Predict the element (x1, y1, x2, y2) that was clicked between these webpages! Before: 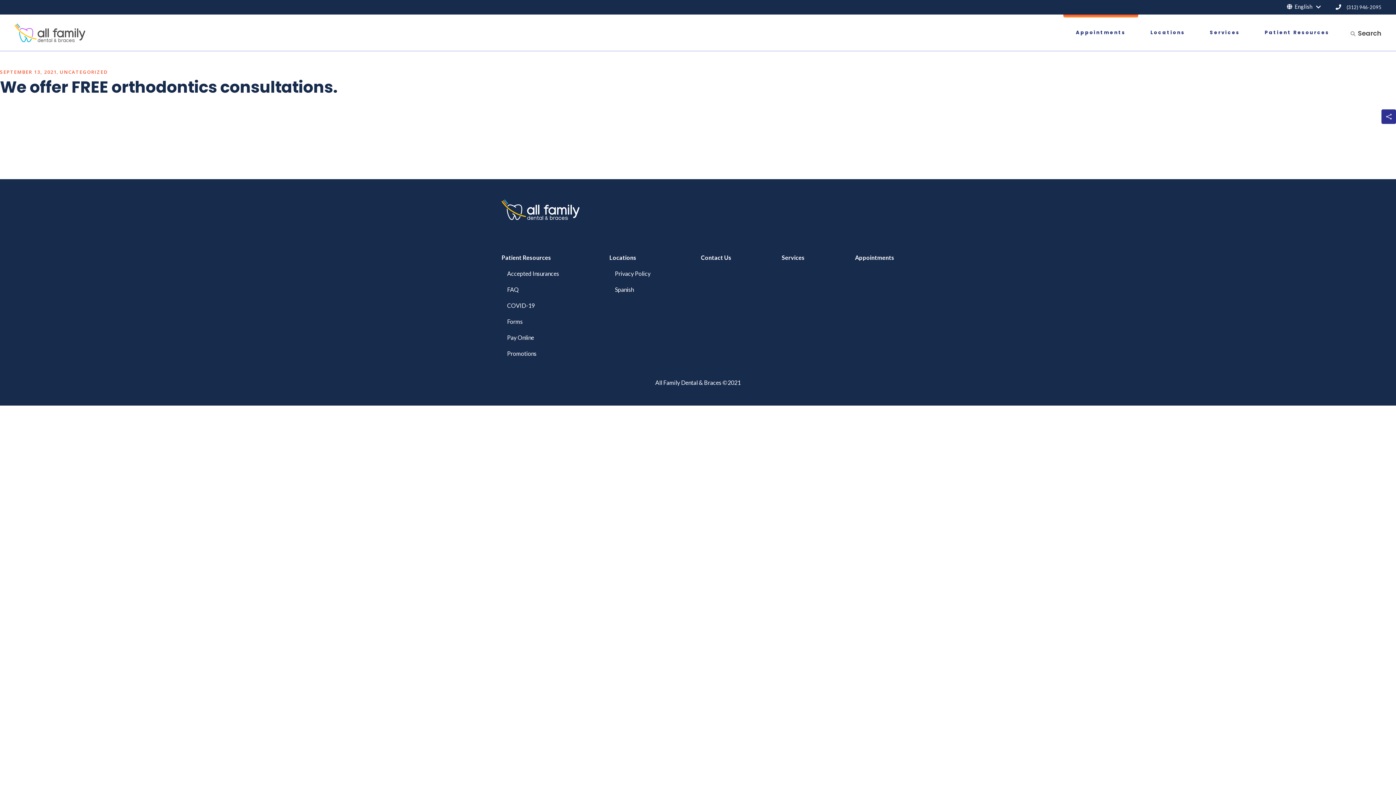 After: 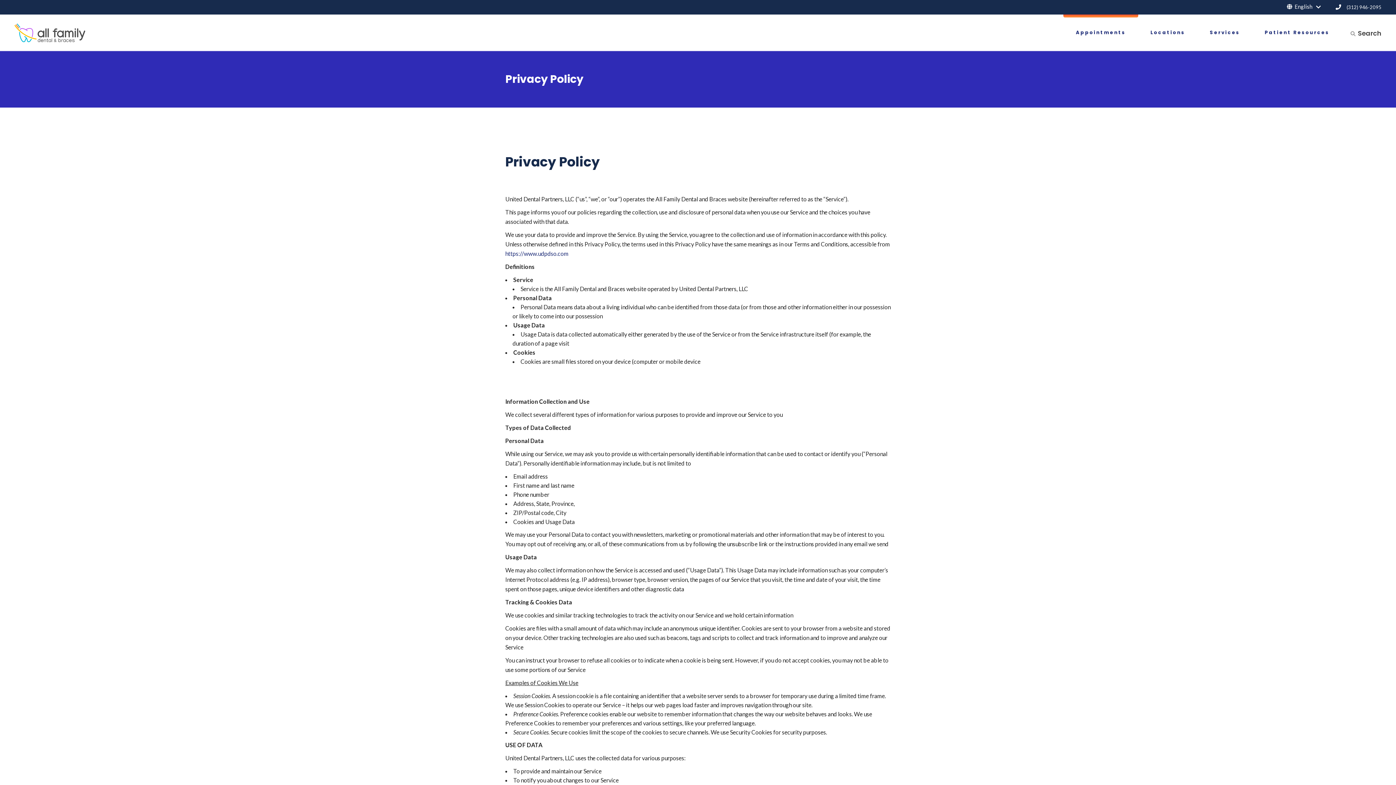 Action: bbox: (615, 270, 650, 277) label: Privacy Policy